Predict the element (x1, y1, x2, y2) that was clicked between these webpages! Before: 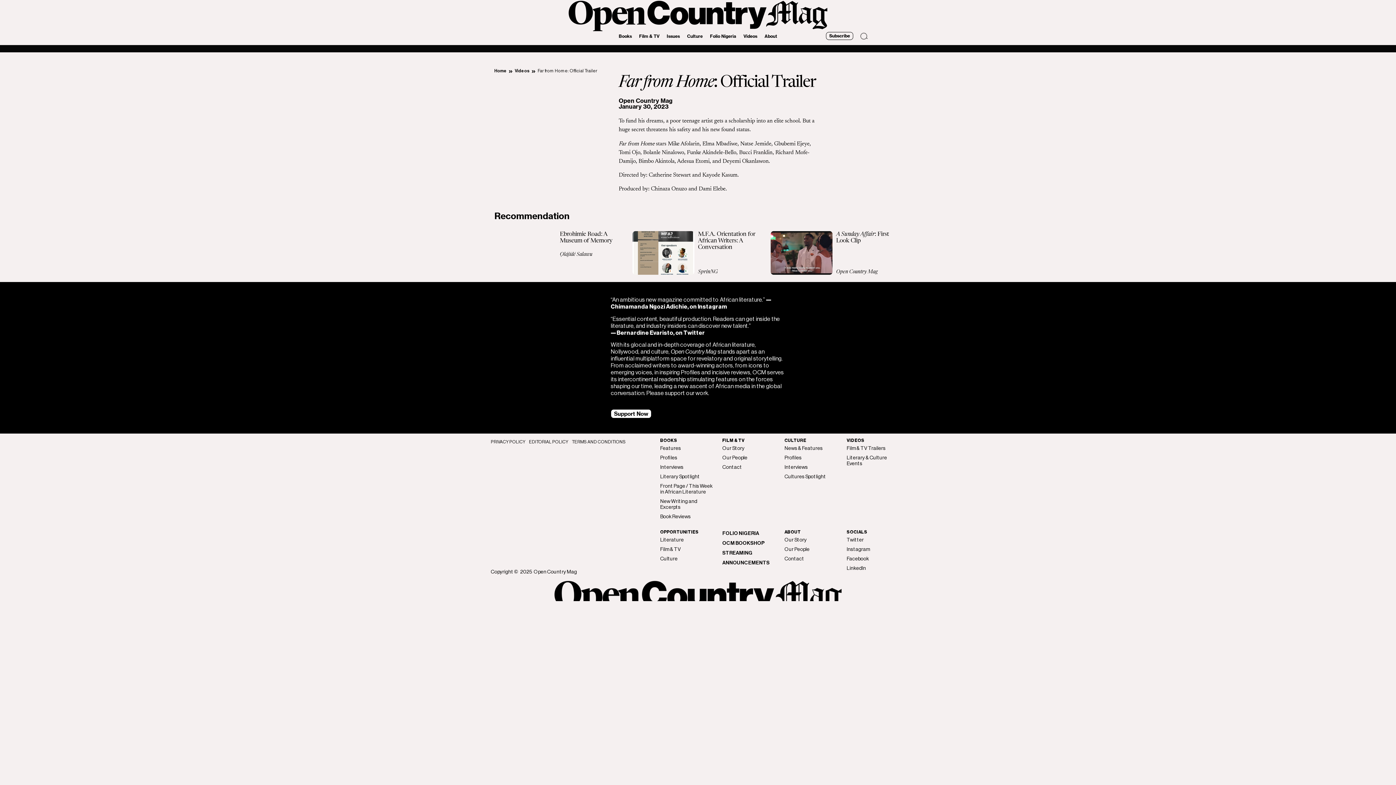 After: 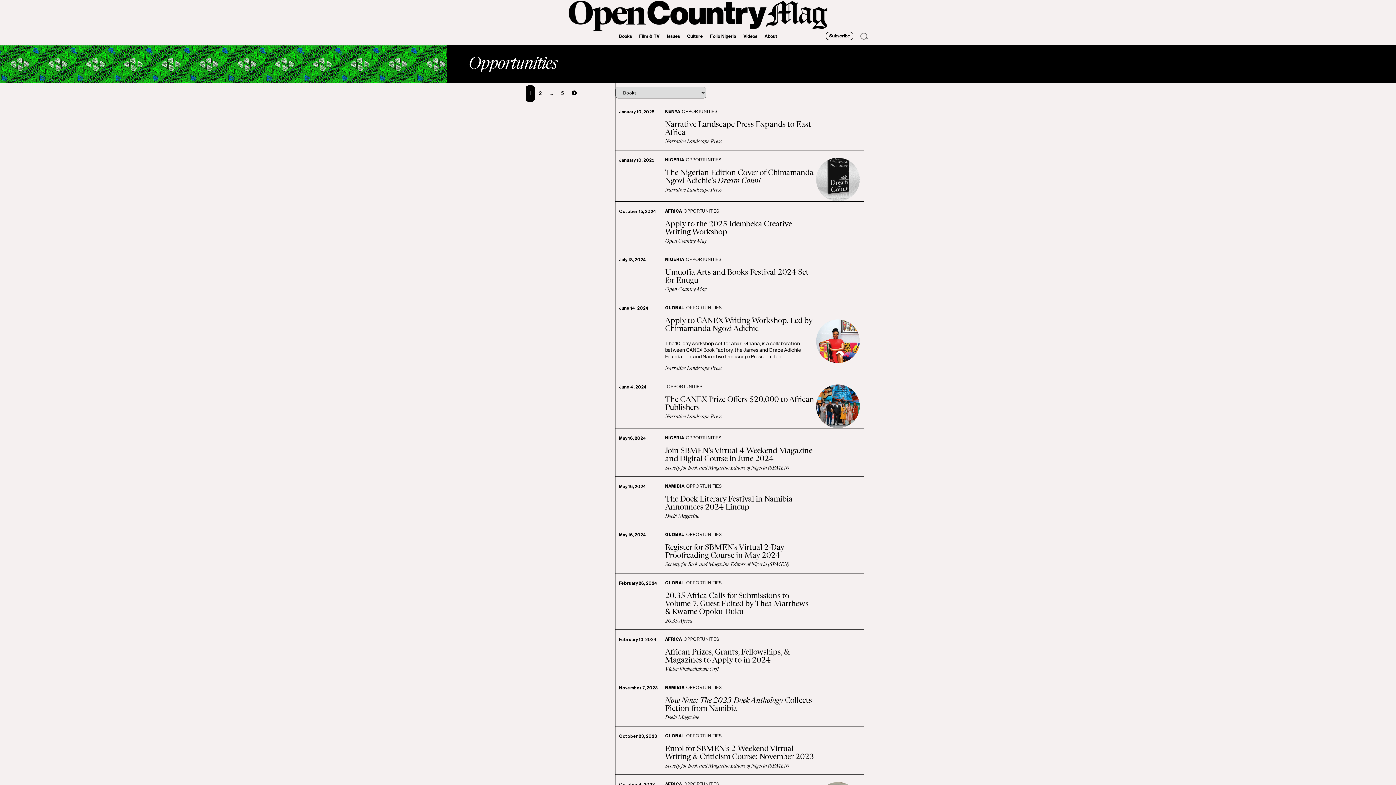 Action: label: Literature bbox: (660, 535, 715, 545)